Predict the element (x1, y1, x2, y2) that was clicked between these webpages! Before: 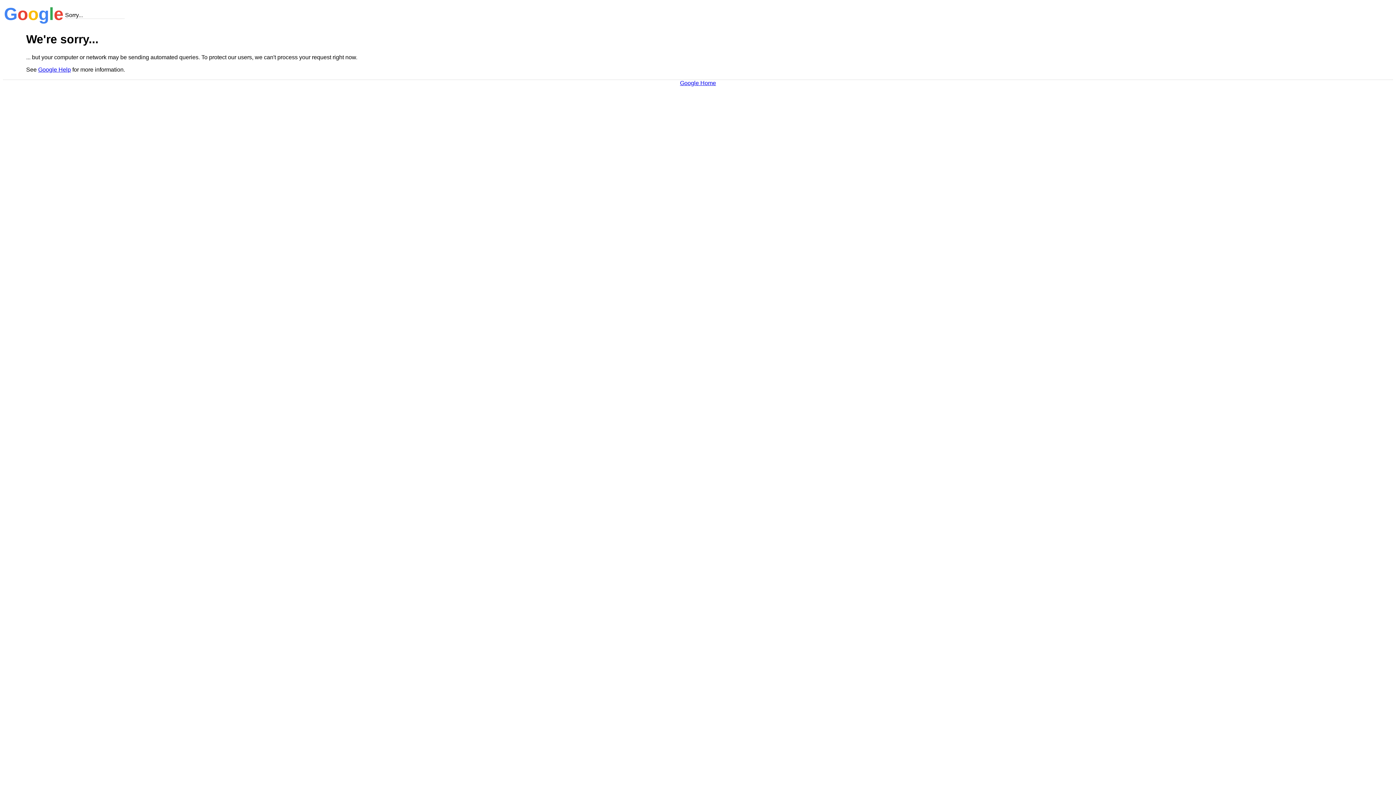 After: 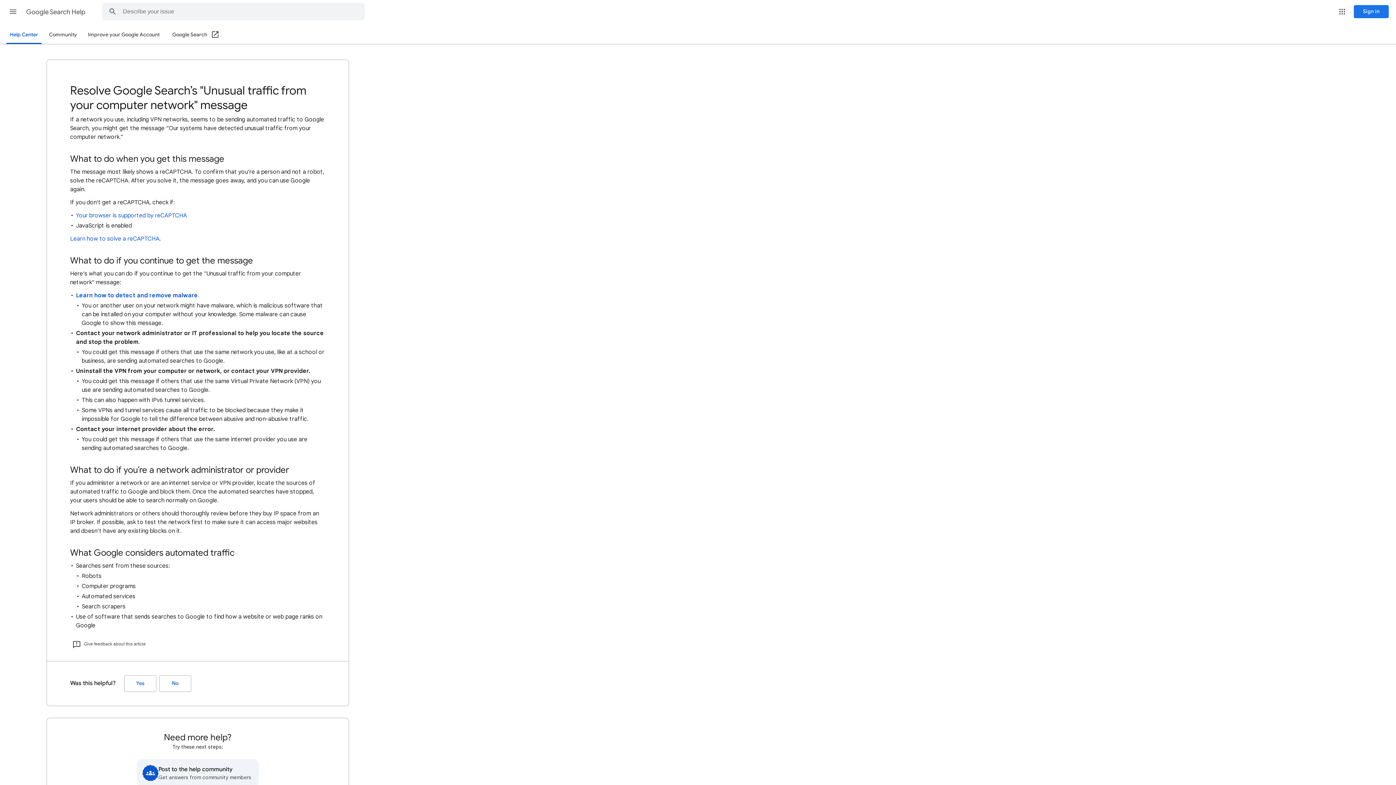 Action: label: Google Help bbox: (38, 66, 70, 72)